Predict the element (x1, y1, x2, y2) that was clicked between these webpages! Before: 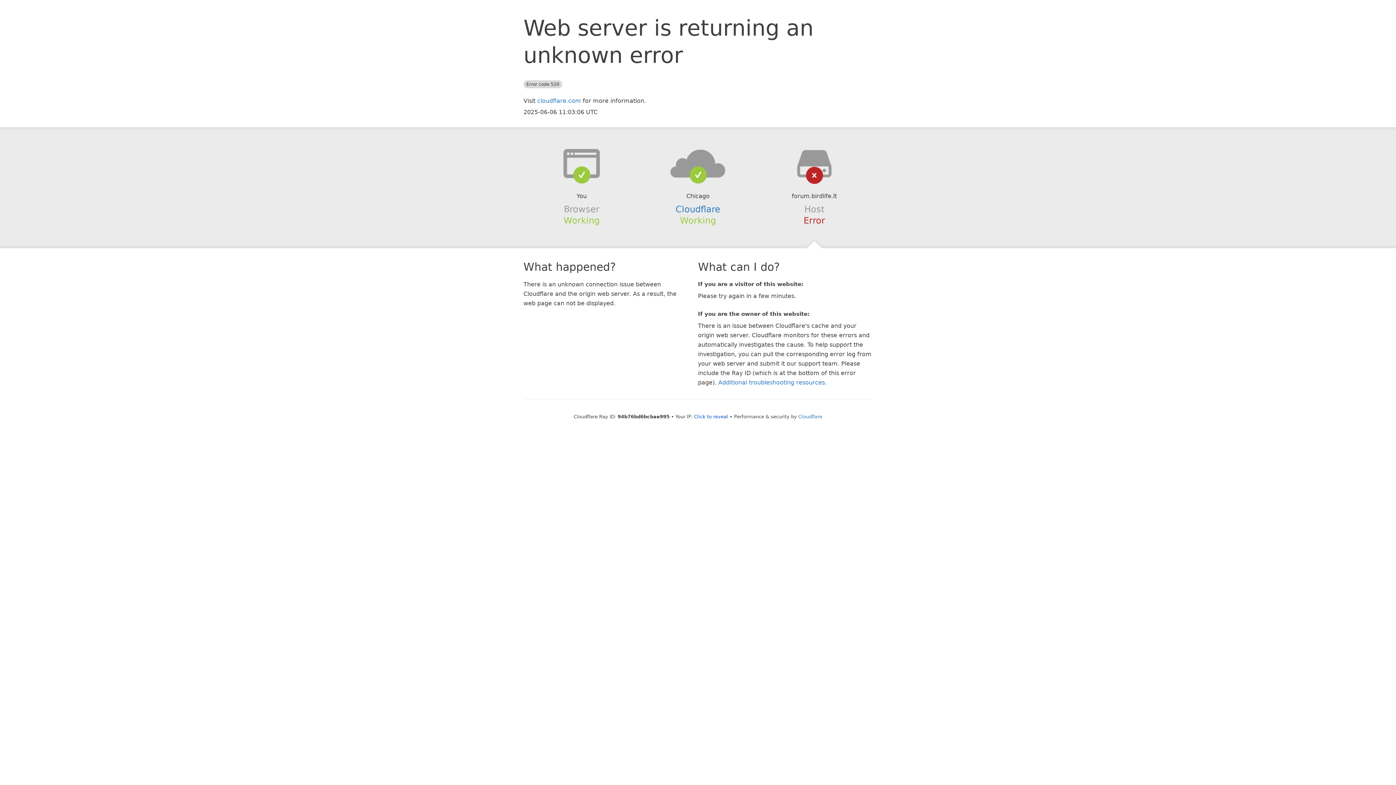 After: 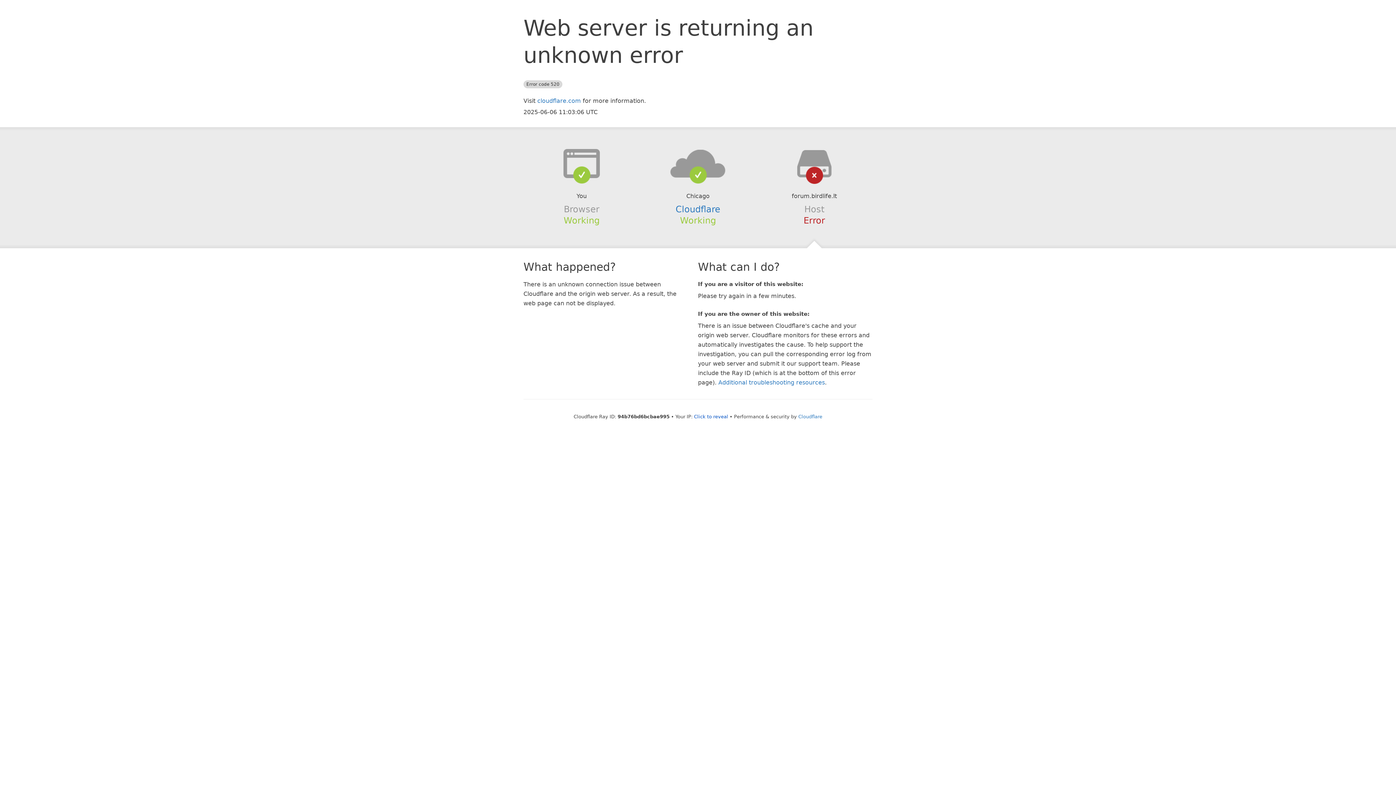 Action: bbox: (639, 148, 756, 178)